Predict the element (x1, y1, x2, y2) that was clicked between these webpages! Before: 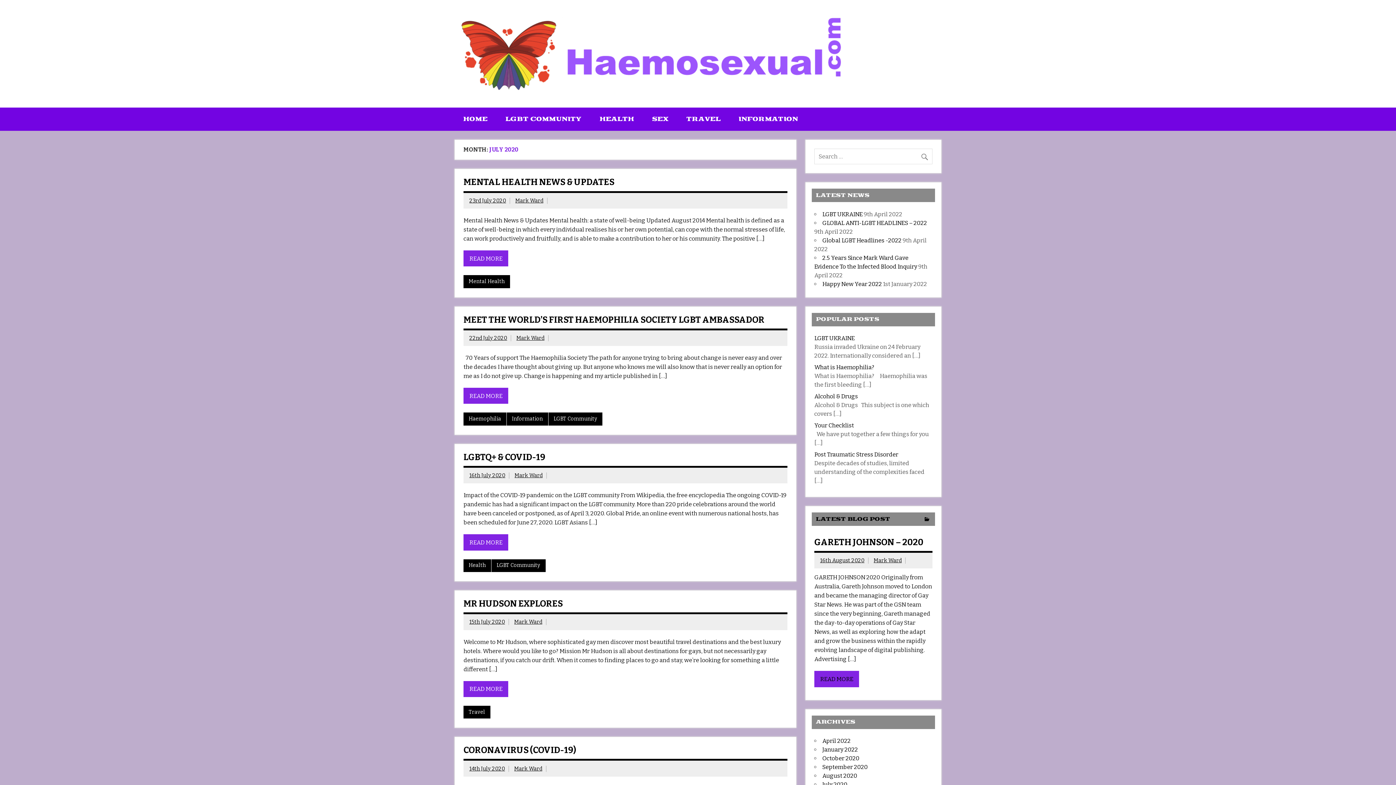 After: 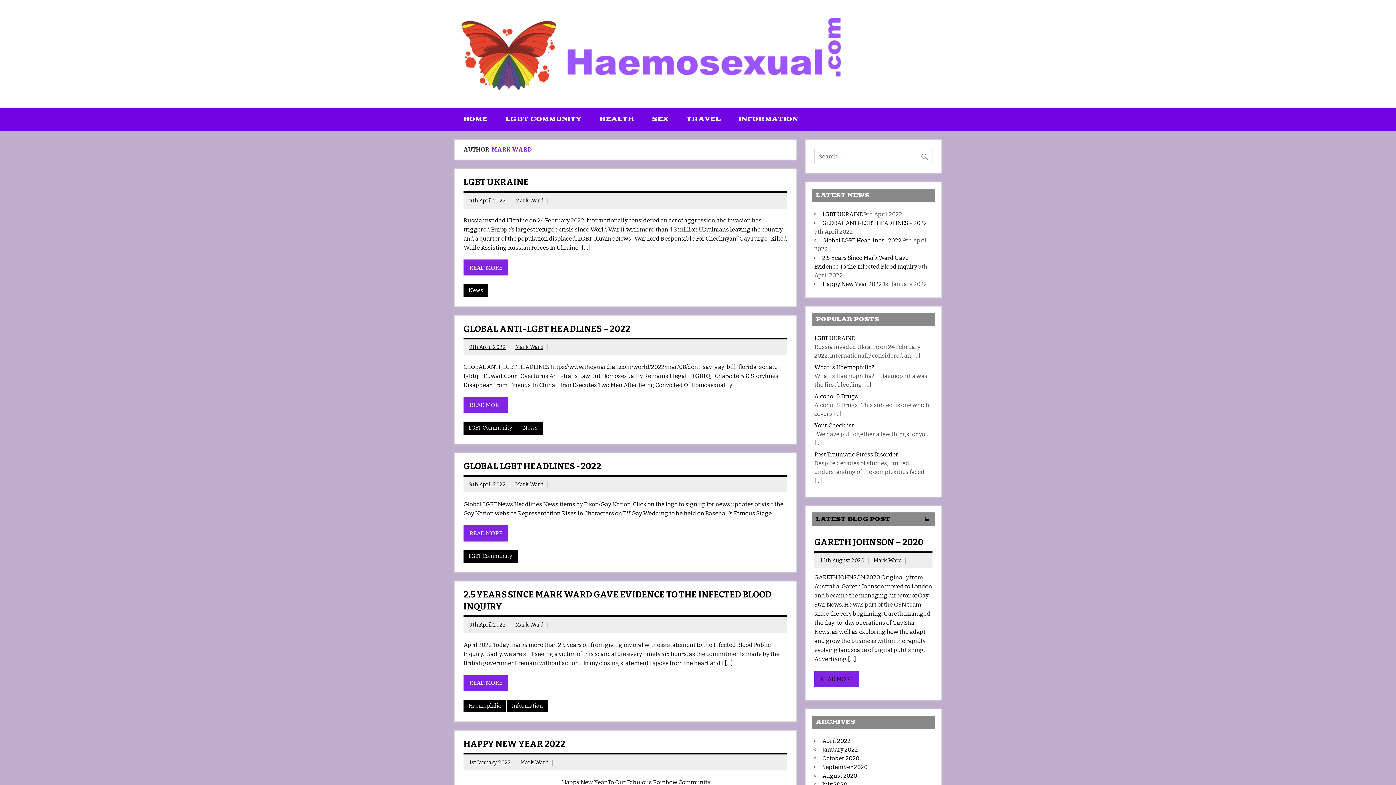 Action: bbox: (873, 557, 901, 564) label: Mark Ward